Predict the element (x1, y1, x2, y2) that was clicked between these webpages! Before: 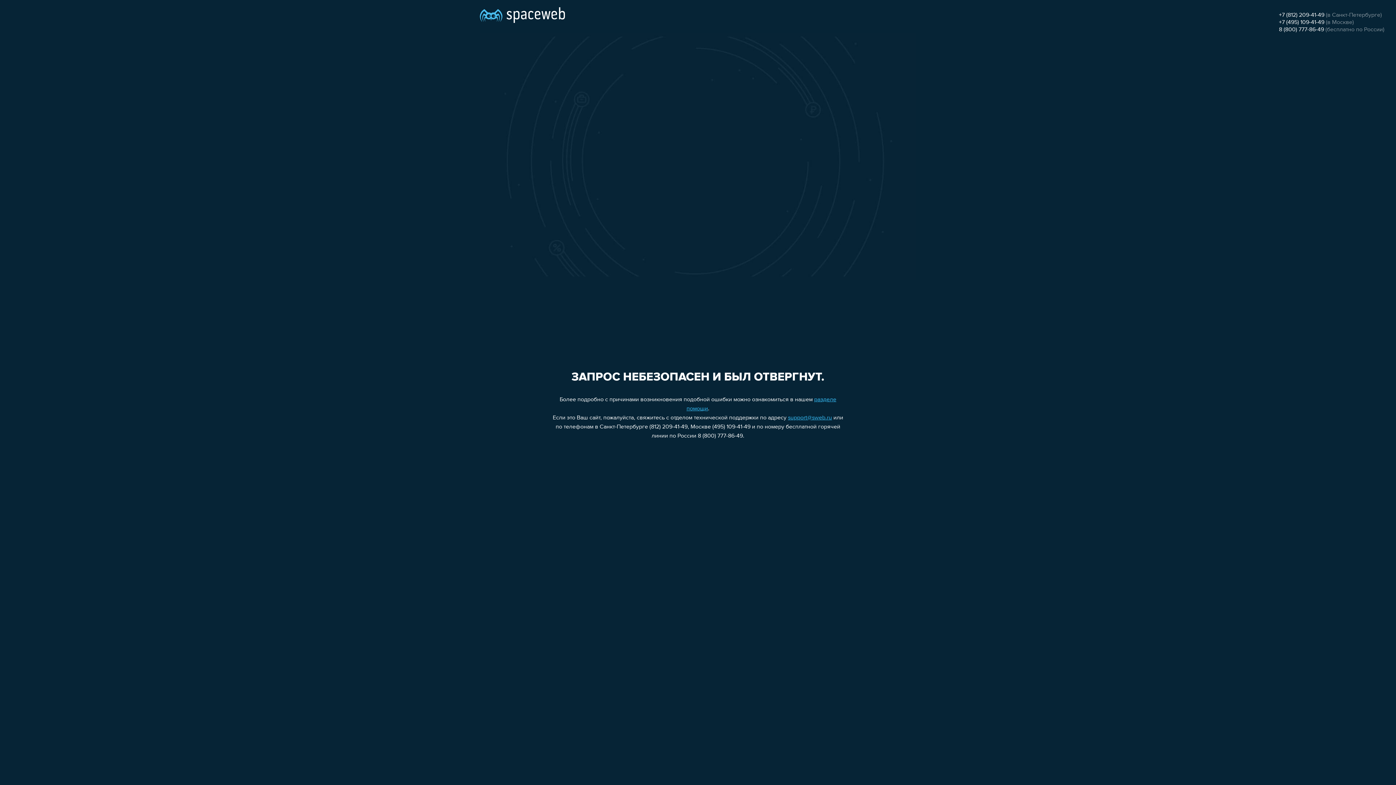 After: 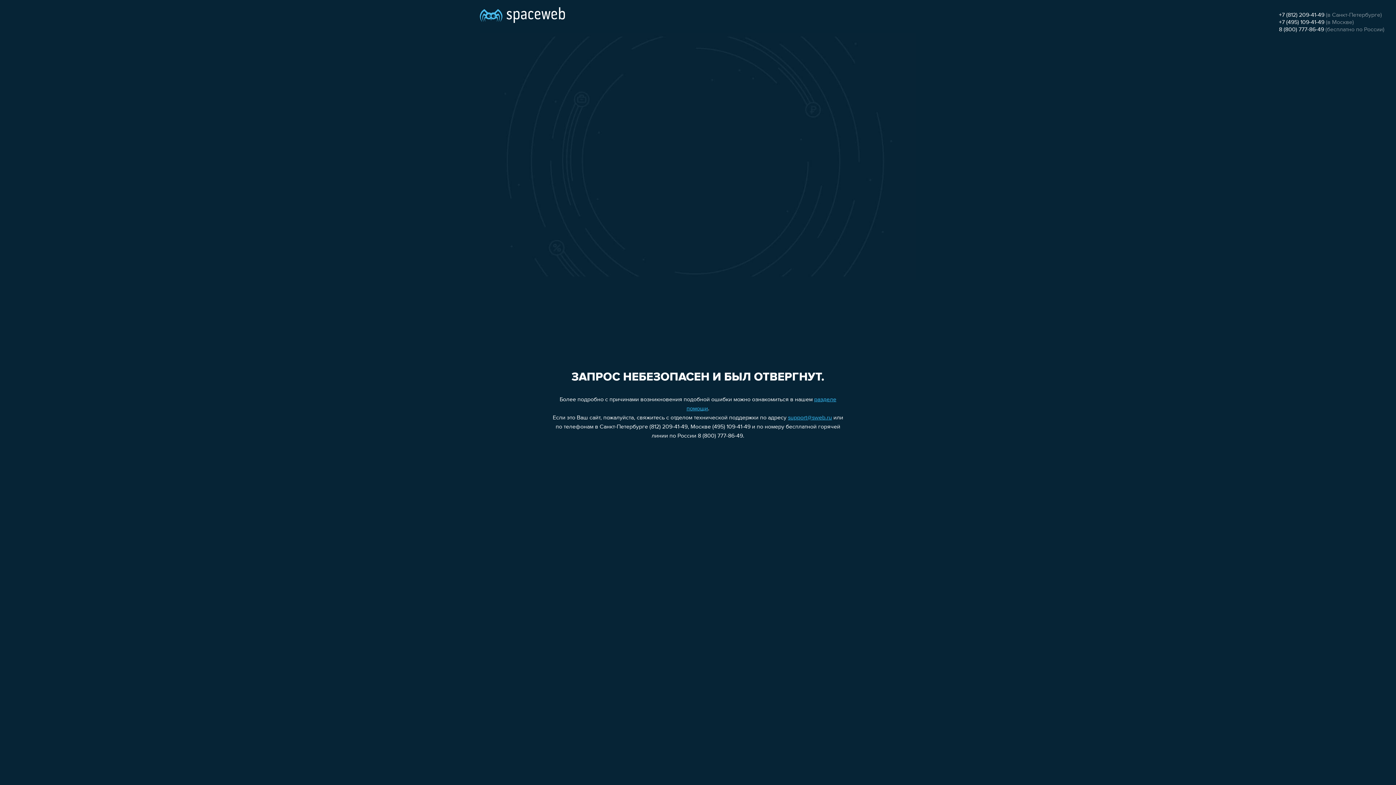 Action: label: support@sweb.ru bbox: (788, 415, 832, 421)